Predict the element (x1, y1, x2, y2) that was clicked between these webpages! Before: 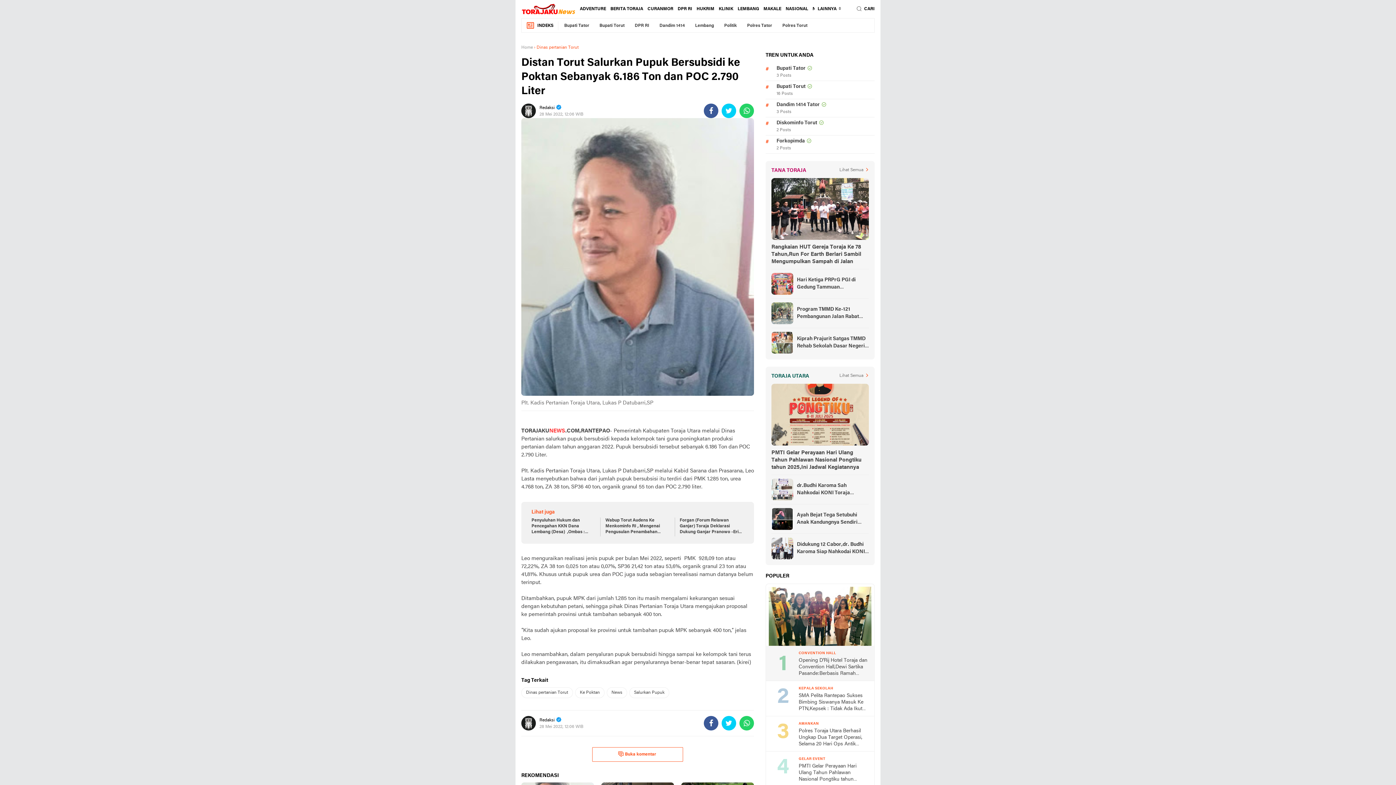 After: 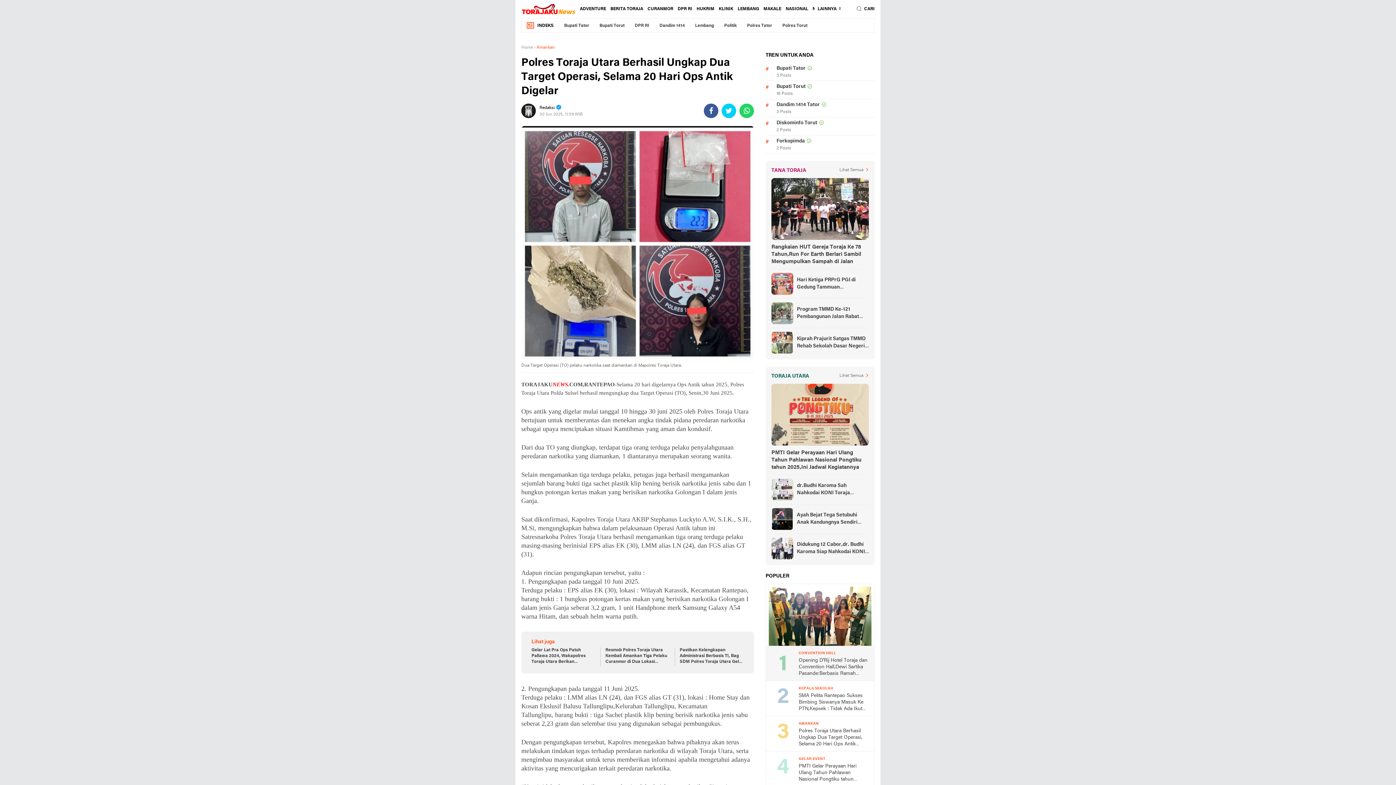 Action: bbox: (798, 728, 868, 748) label: Polres Toraja Utara Berhasil Ungkap Dua Target Operasi, Selama 20 Hari Ops Antik Digelar